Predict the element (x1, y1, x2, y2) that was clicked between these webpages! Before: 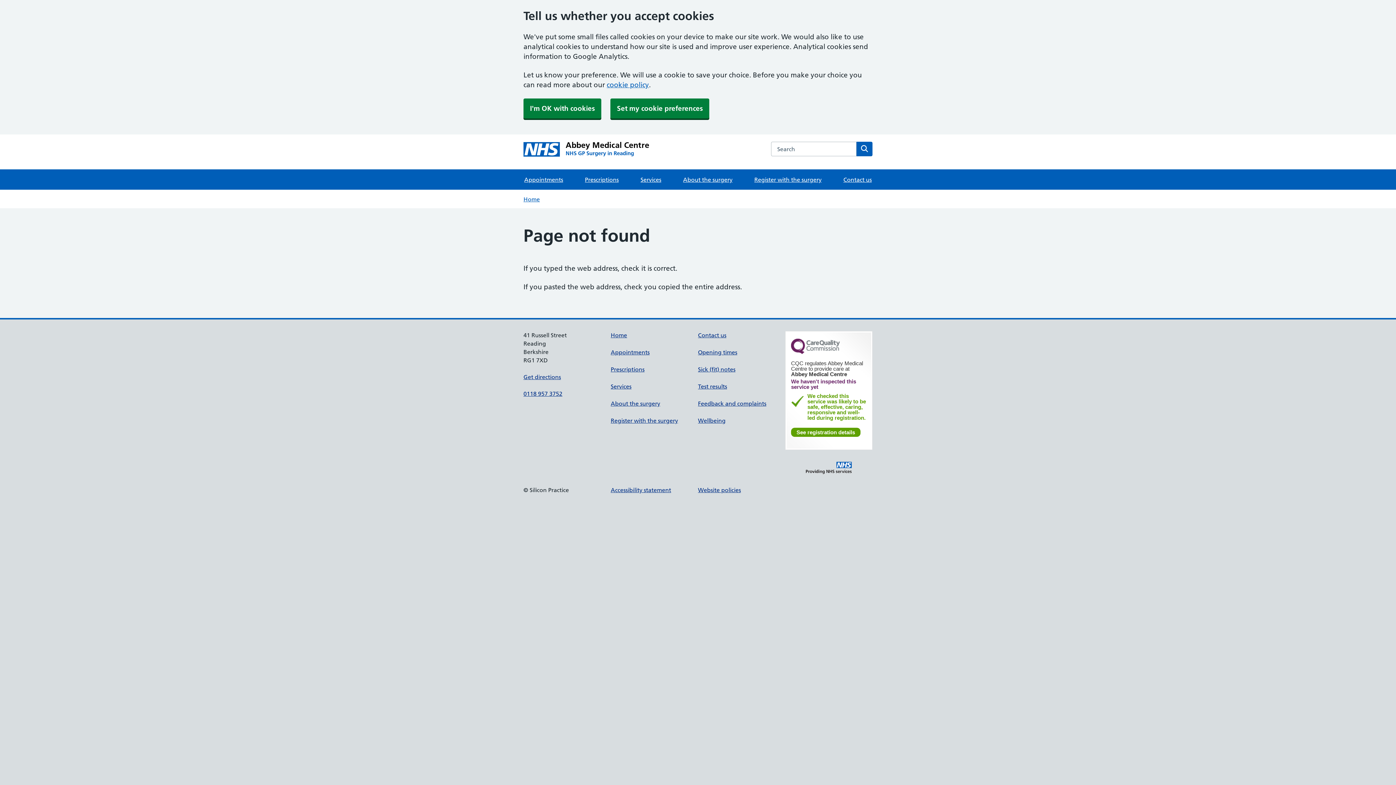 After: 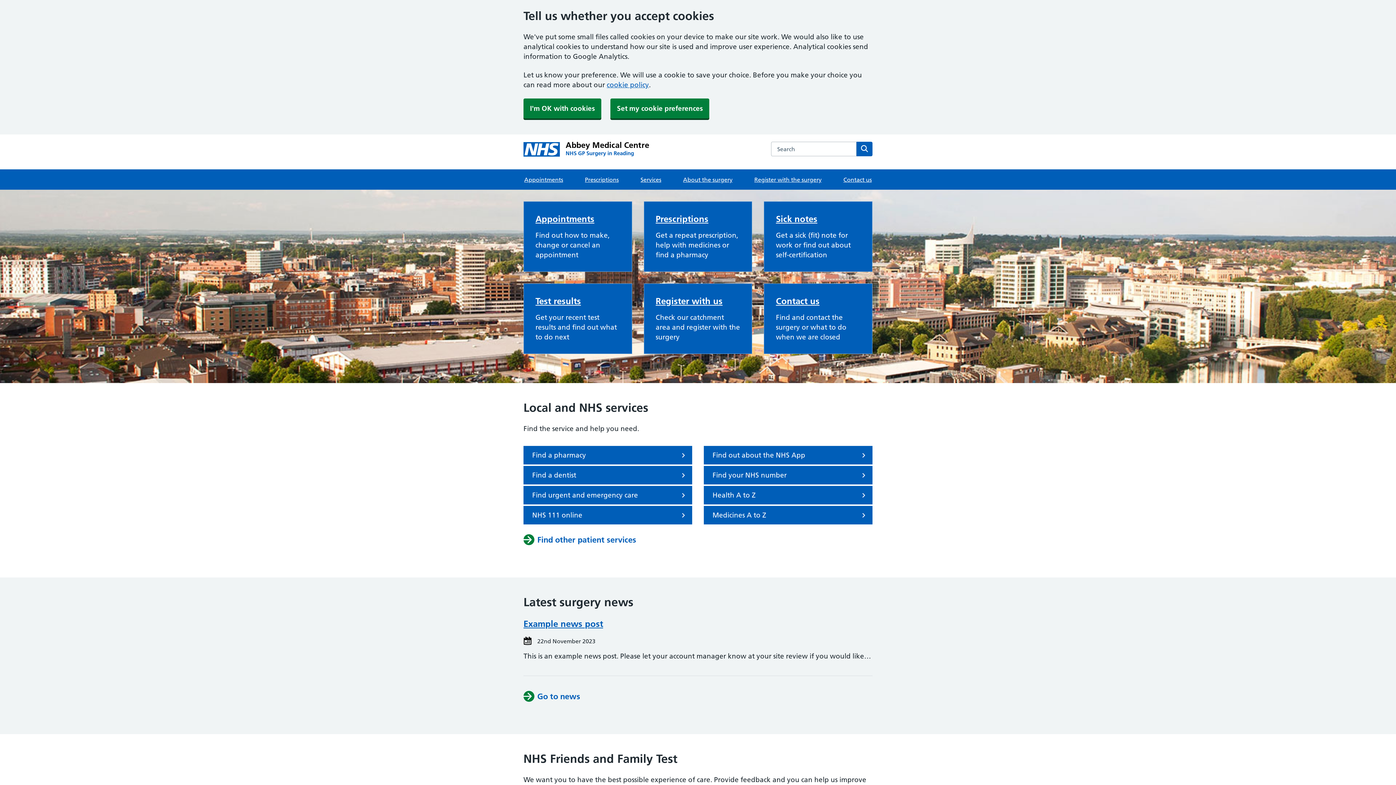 Action: bbox: (610, 331, 627, 338) label: Home